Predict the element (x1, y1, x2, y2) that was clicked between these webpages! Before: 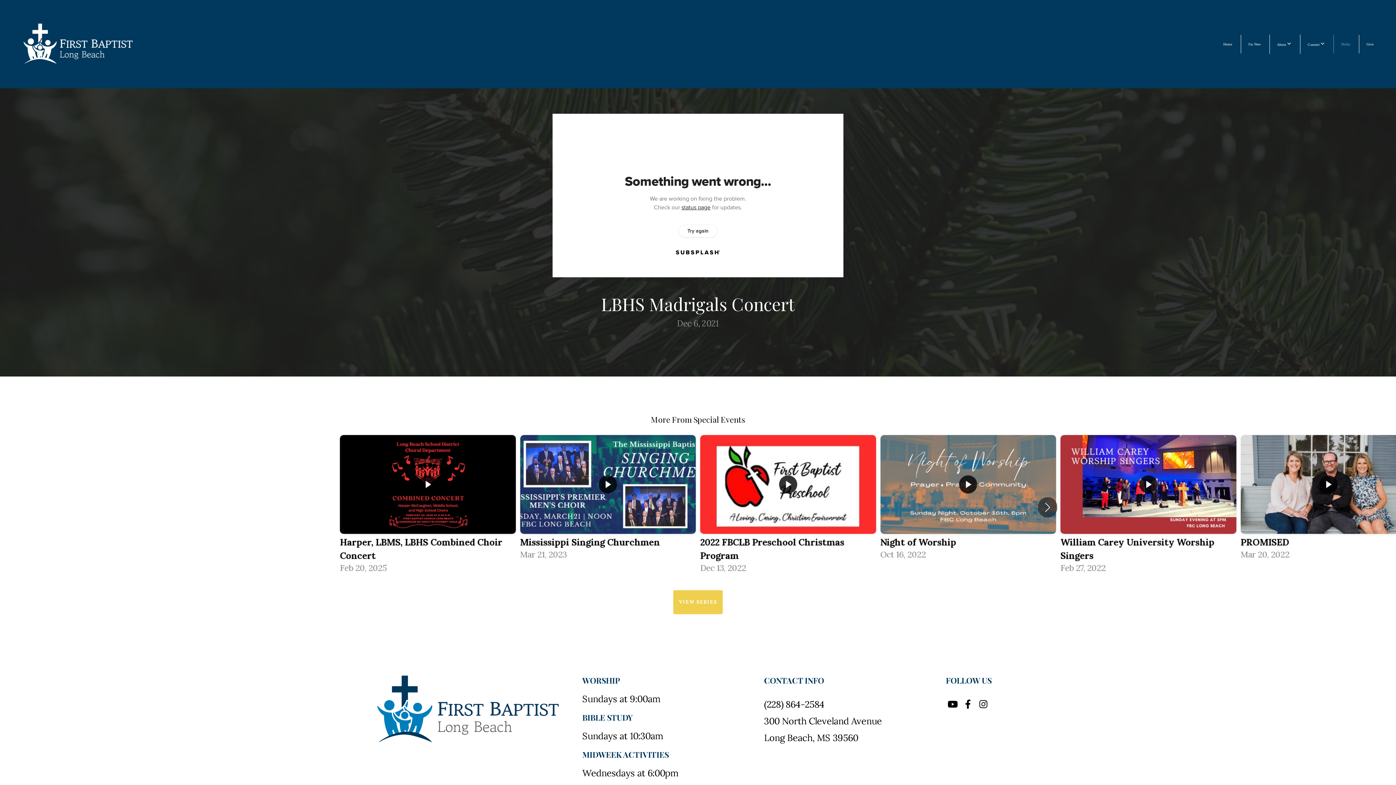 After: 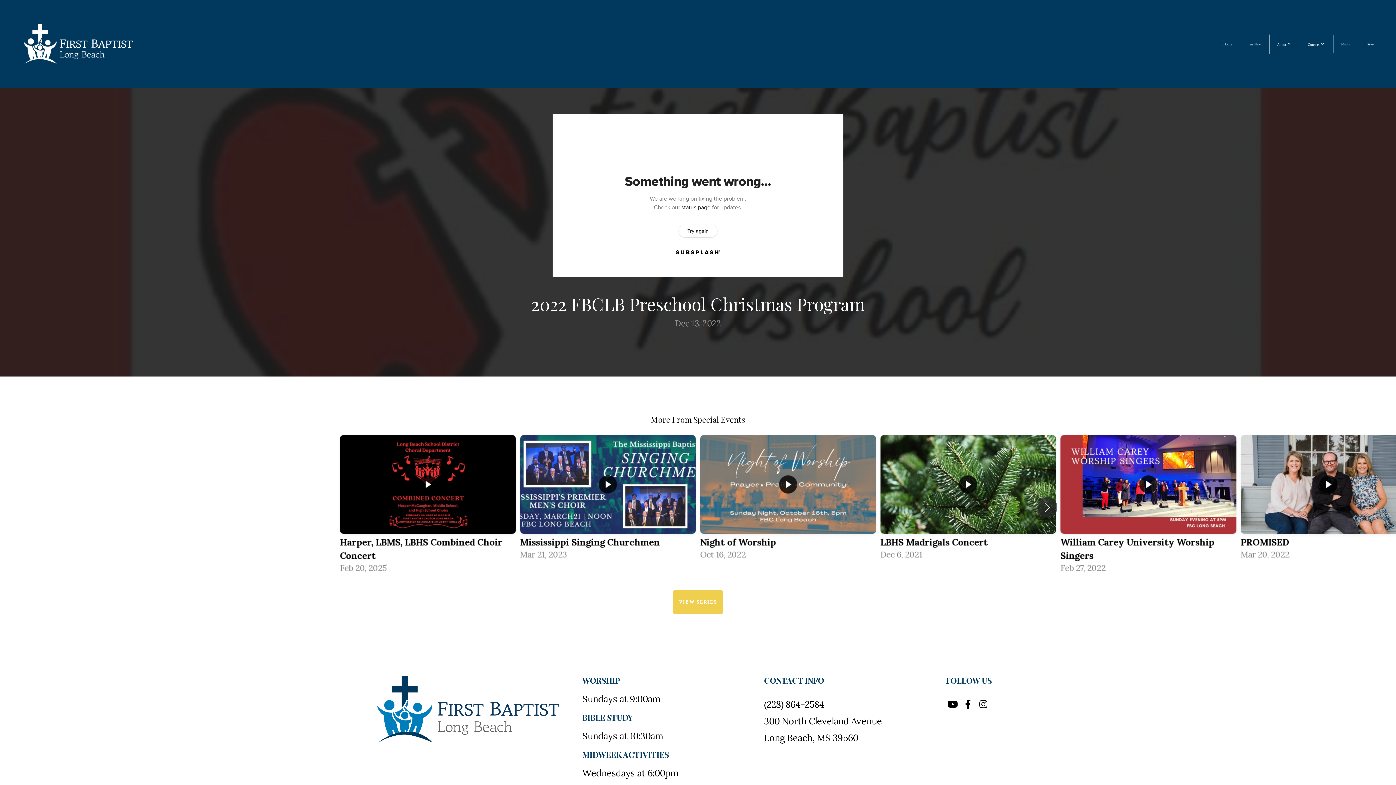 Action: bbox: (700, 435, 876, 579) label: 3 / 7